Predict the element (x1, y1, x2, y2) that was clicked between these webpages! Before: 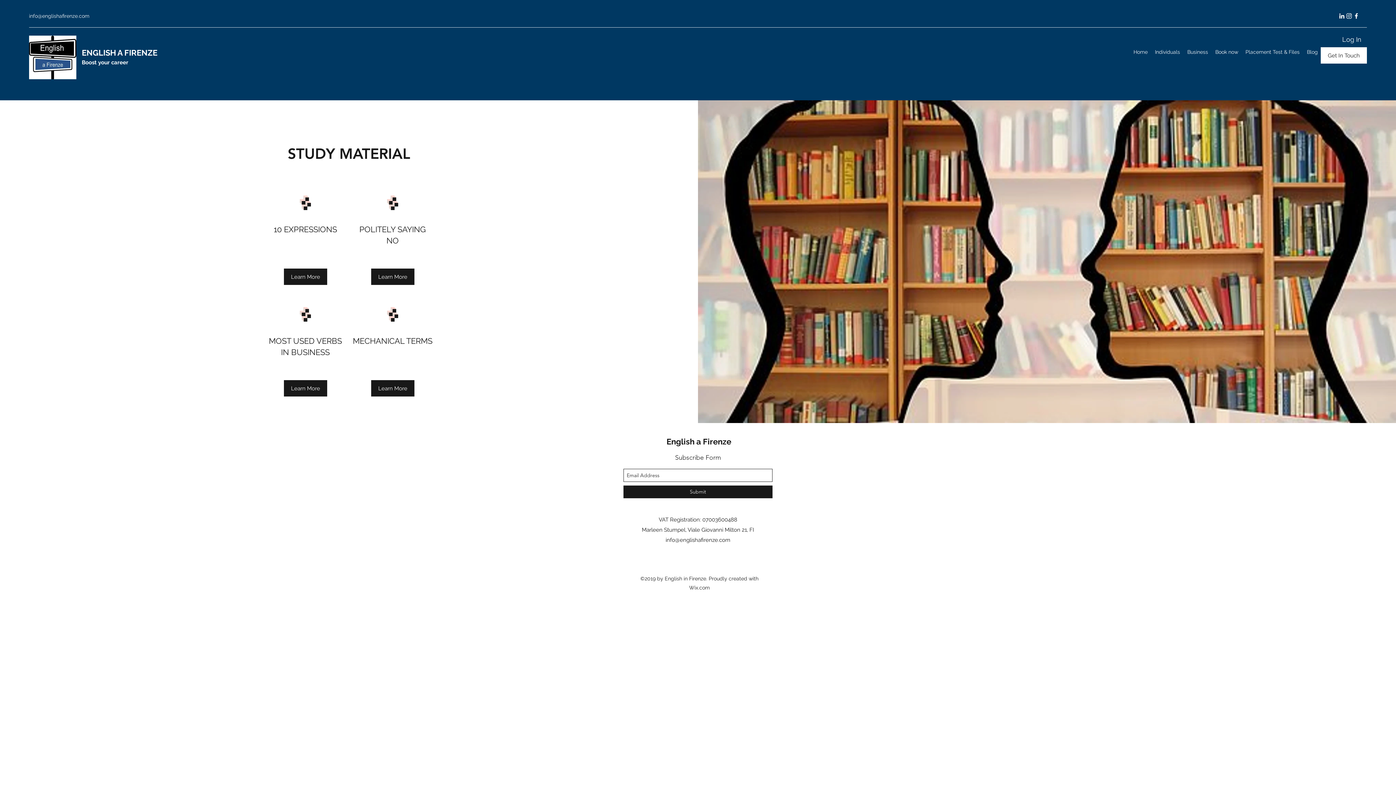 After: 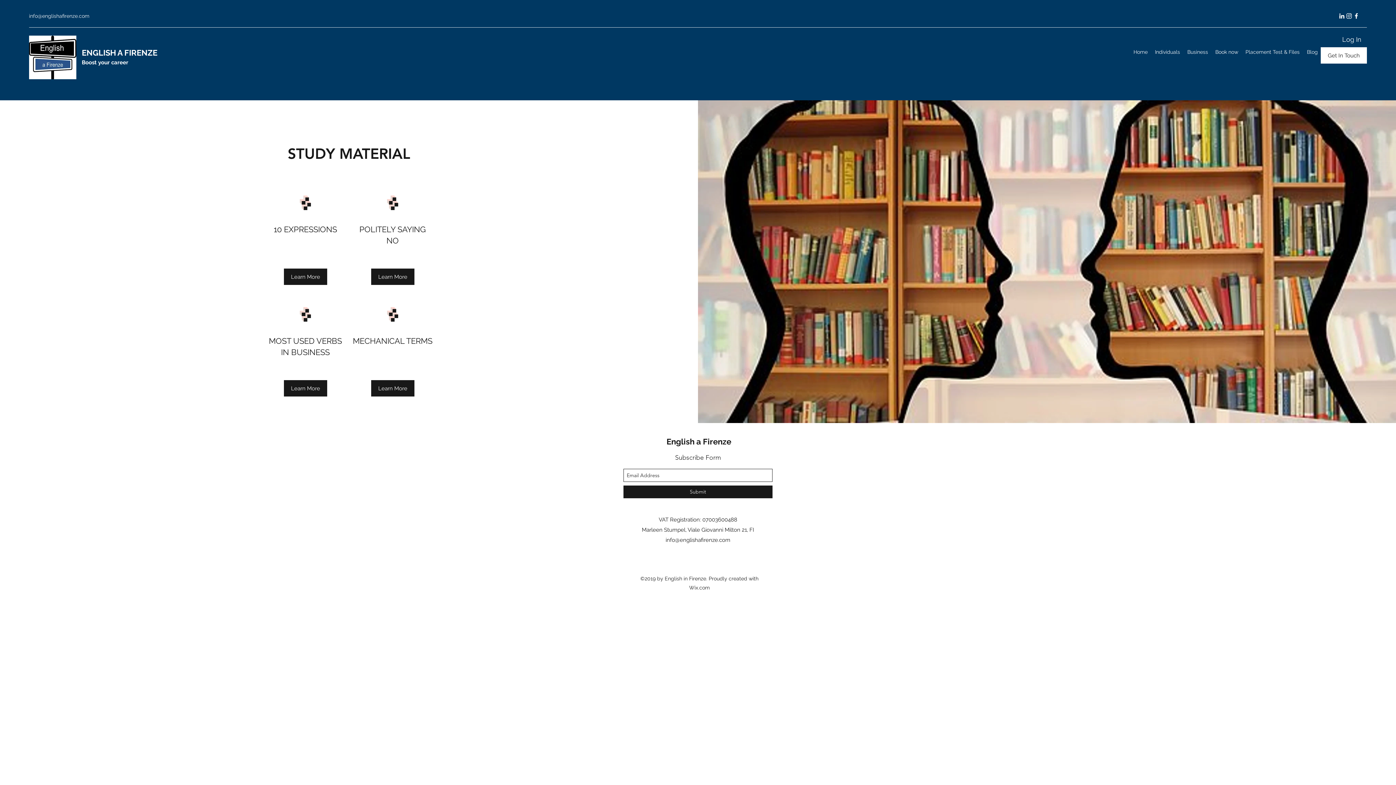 Action: bbox: (1345, 12, 1353, 19) label: instagram